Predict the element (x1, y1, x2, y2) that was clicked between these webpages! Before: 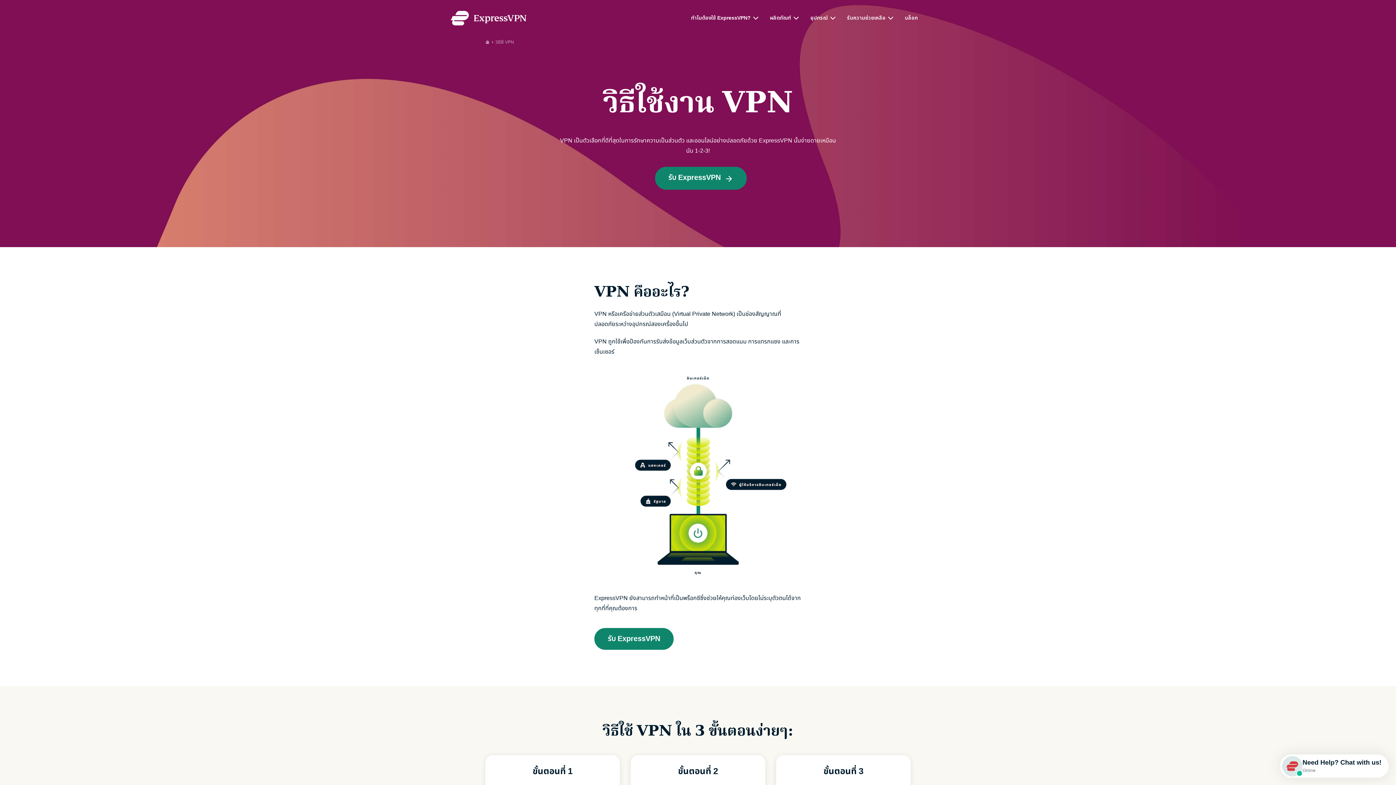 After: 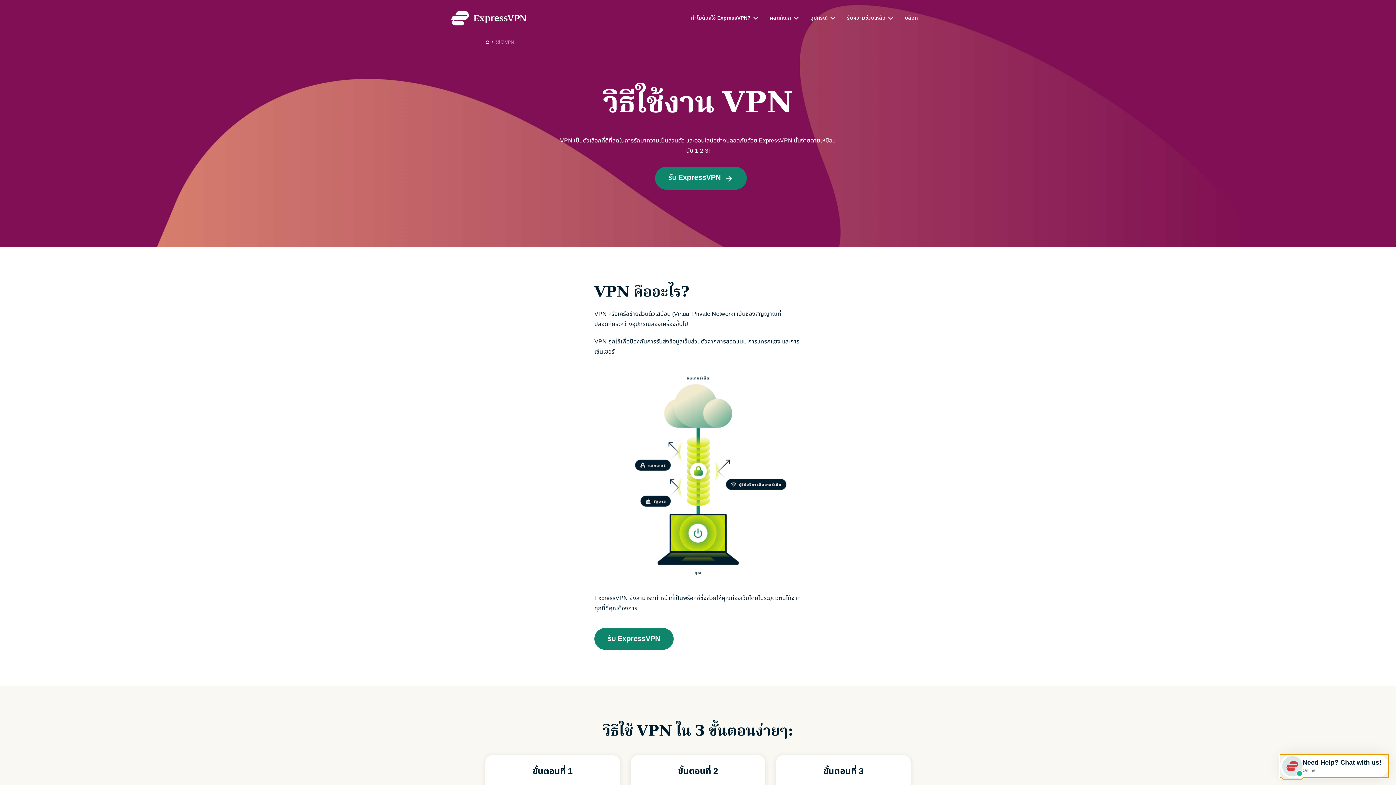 Action: bbox: (1280, 754, 1389, 778) label: Need Help? Chat with us!

Online